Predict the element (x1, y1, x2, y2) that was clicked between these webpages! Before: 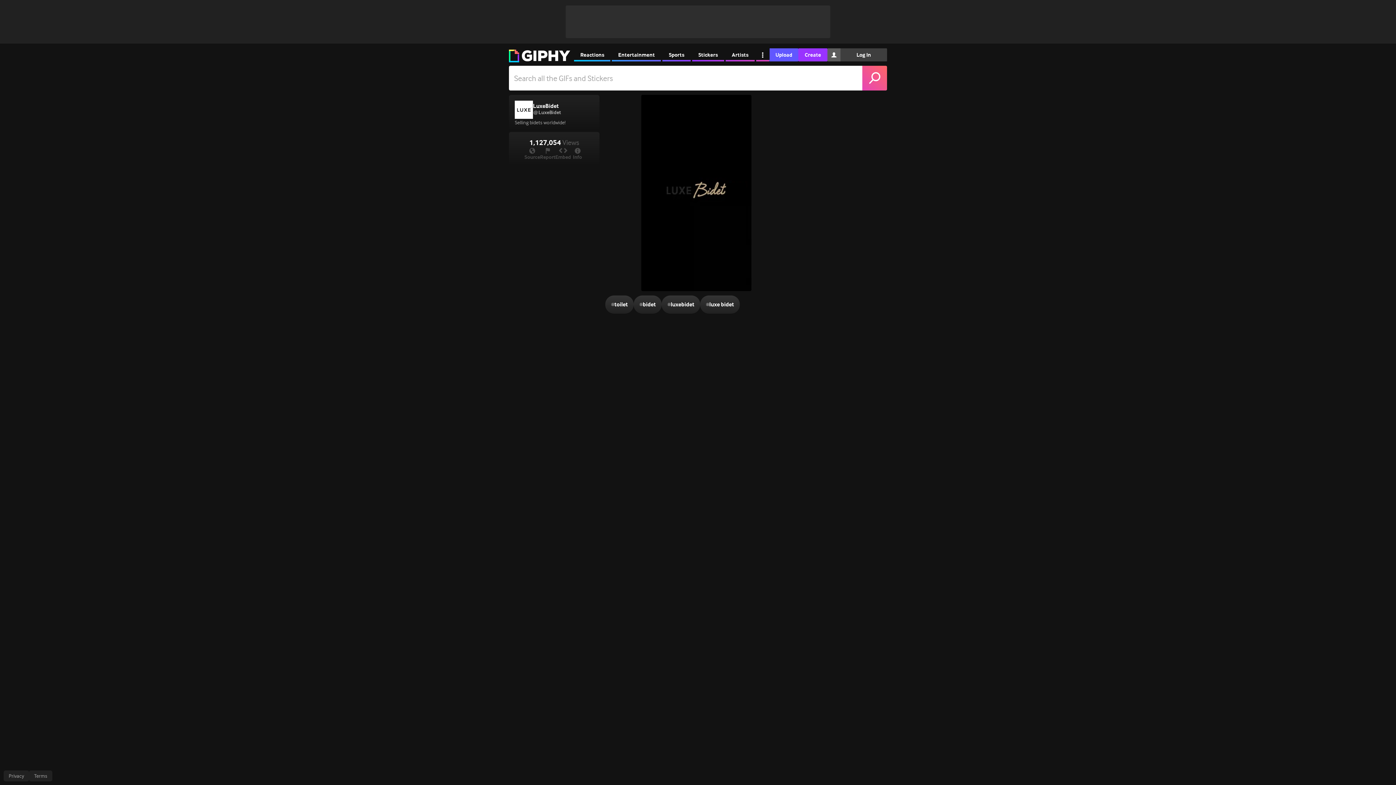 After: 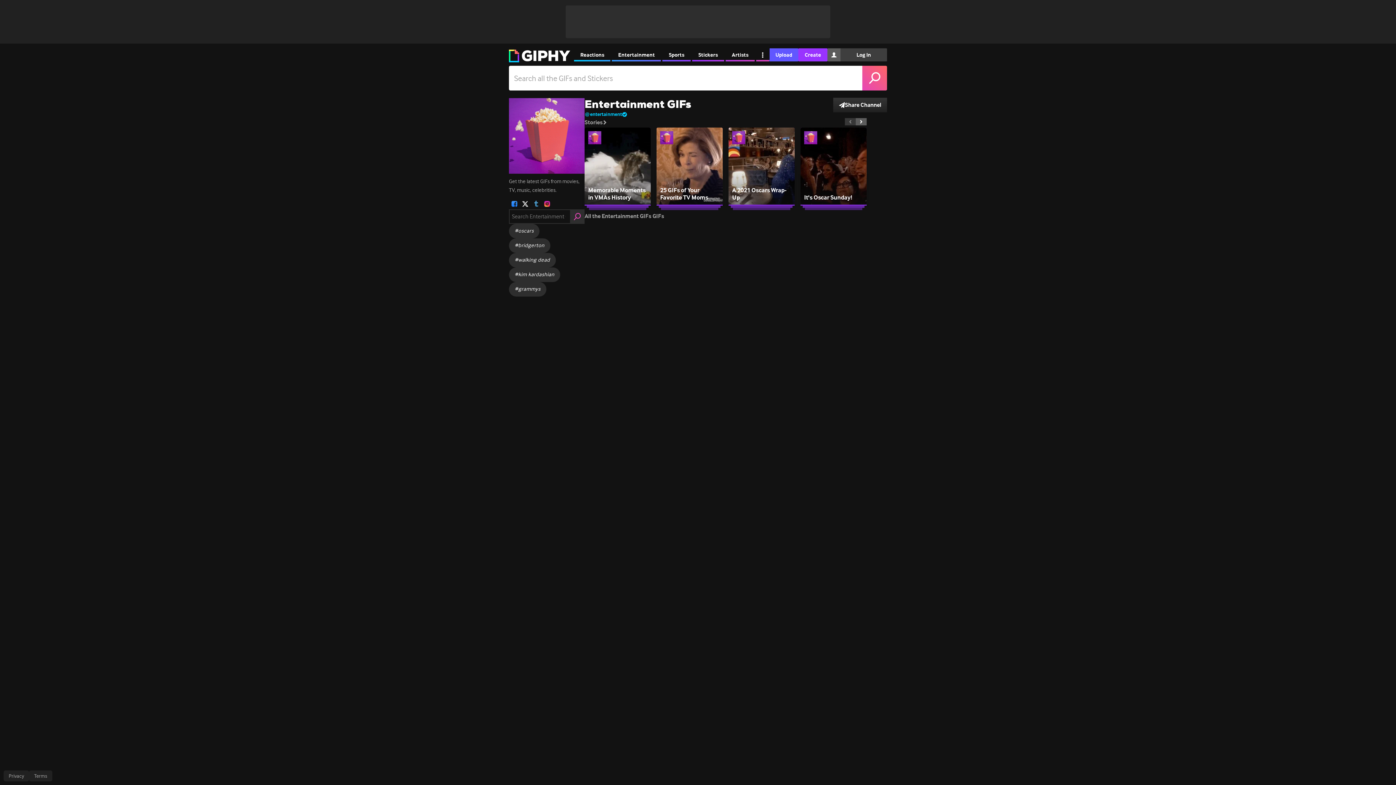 Action: label: Entertainment bbox: (612, 48, 661, 61)